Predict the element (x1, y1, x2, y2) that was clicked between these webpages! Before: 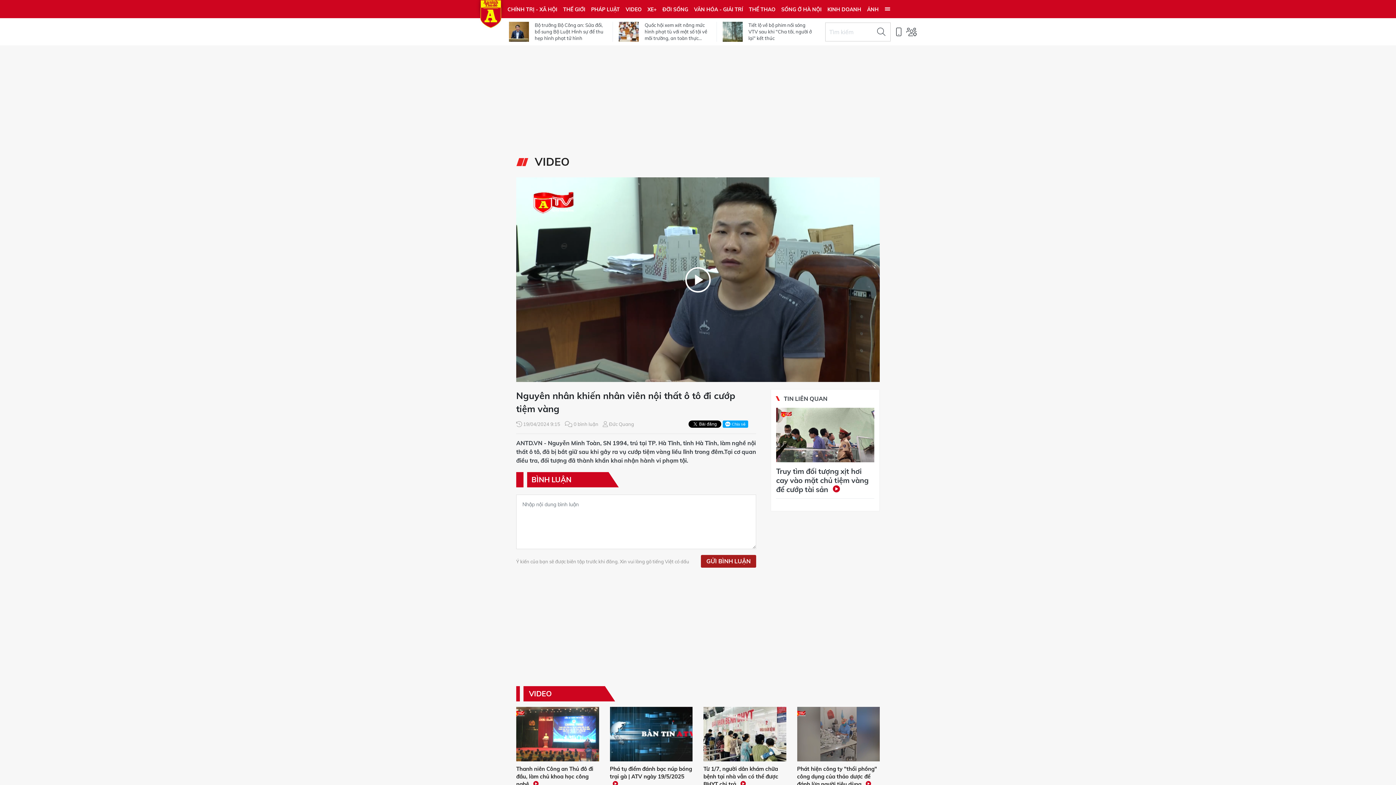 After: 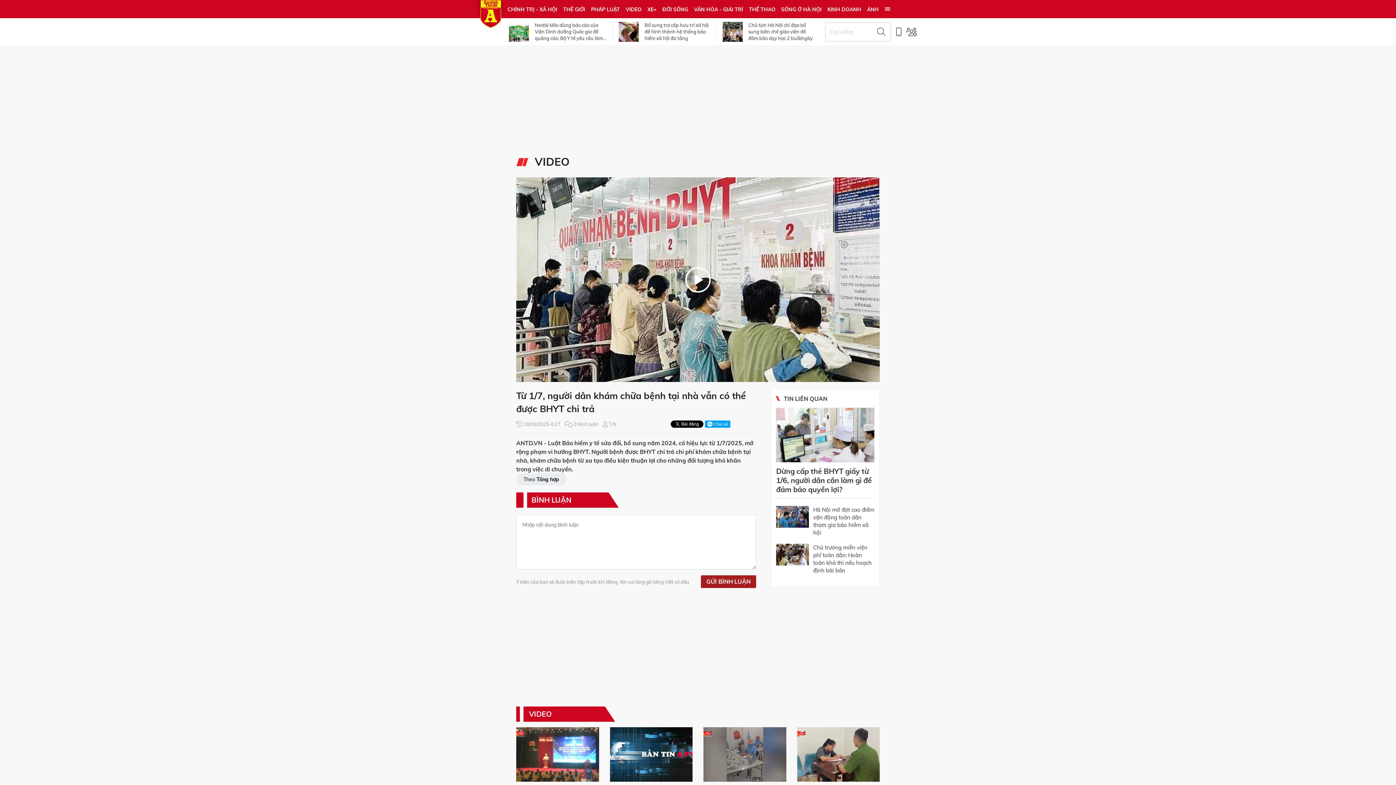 Action: bbox: (703, 765, 786, 788) label: Từ 1/7, người dân khám chữa bệnh tại nhà vẫn có thể được BHYT chi trả 